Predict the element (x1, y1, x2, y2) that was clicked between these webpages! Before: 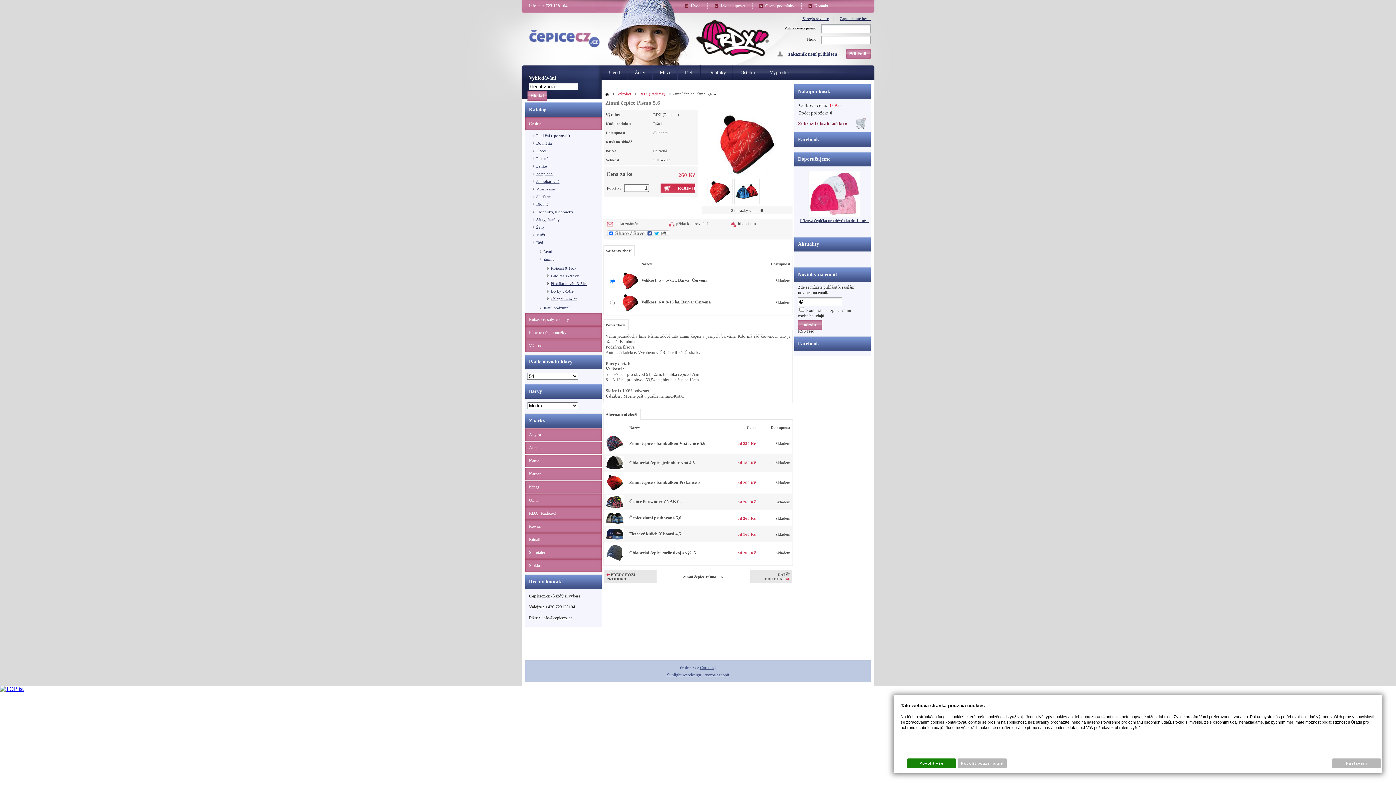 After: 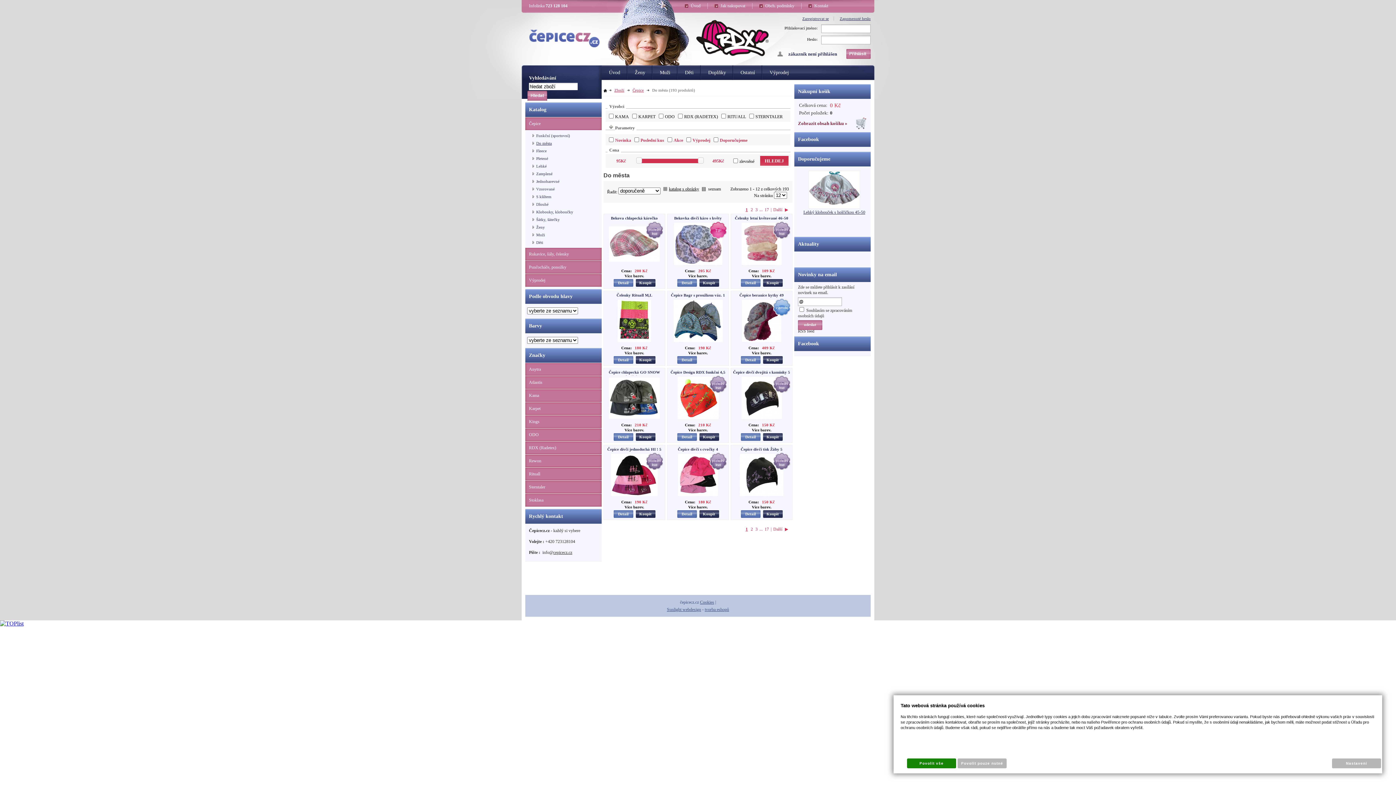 Action: bbox: (532, 139, 601, 146) label: Do města